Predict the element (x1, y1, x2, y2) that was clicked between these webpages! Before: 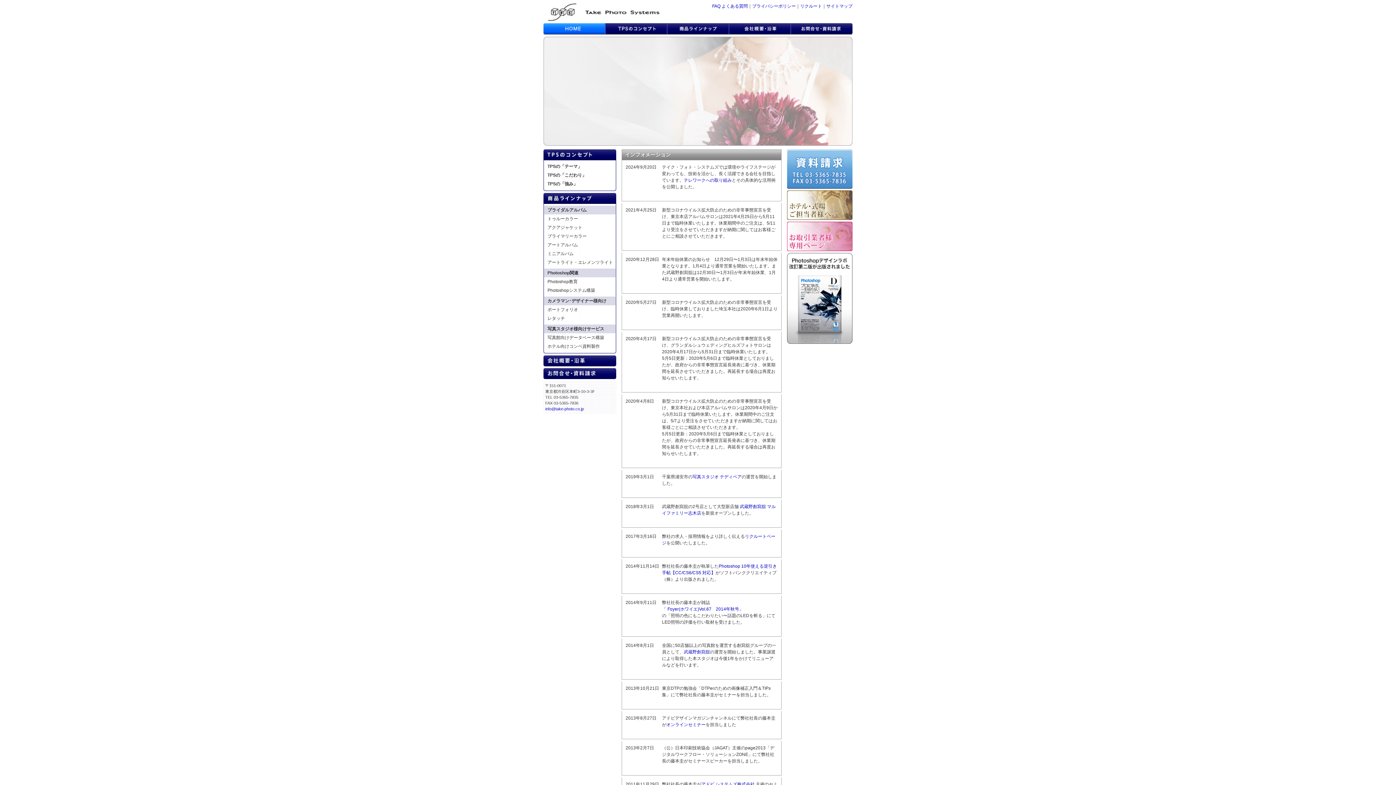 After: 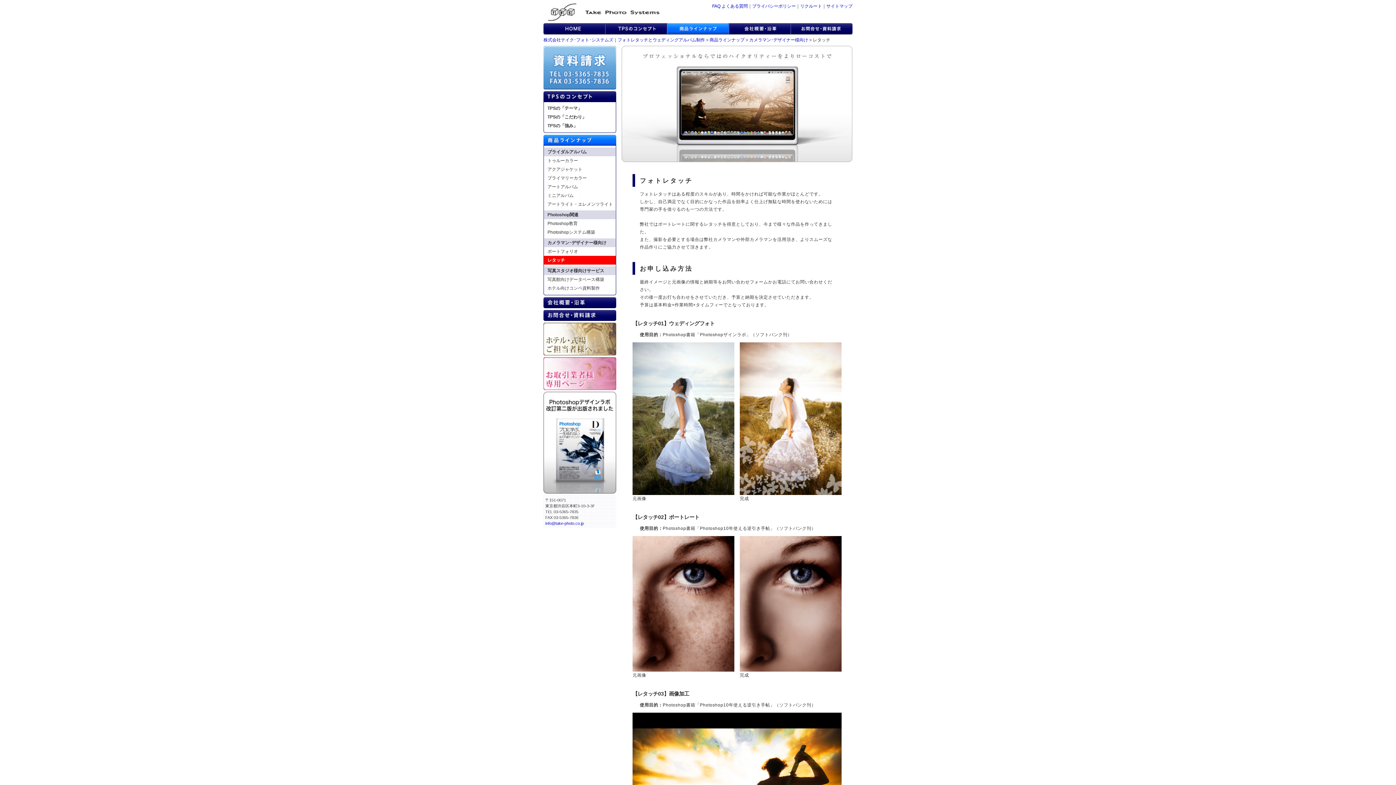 Action: label: レタッチ bbox: (544, 314, 616, 322)